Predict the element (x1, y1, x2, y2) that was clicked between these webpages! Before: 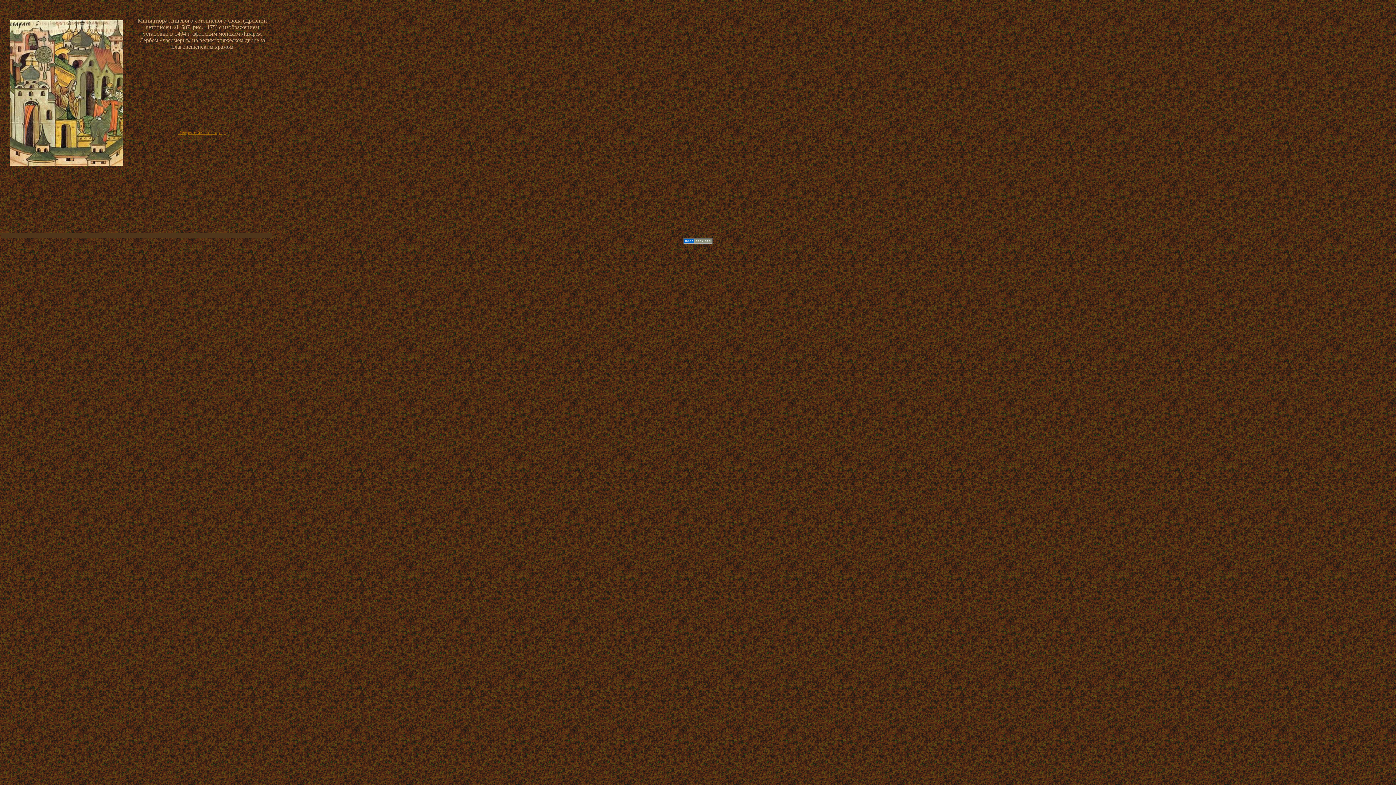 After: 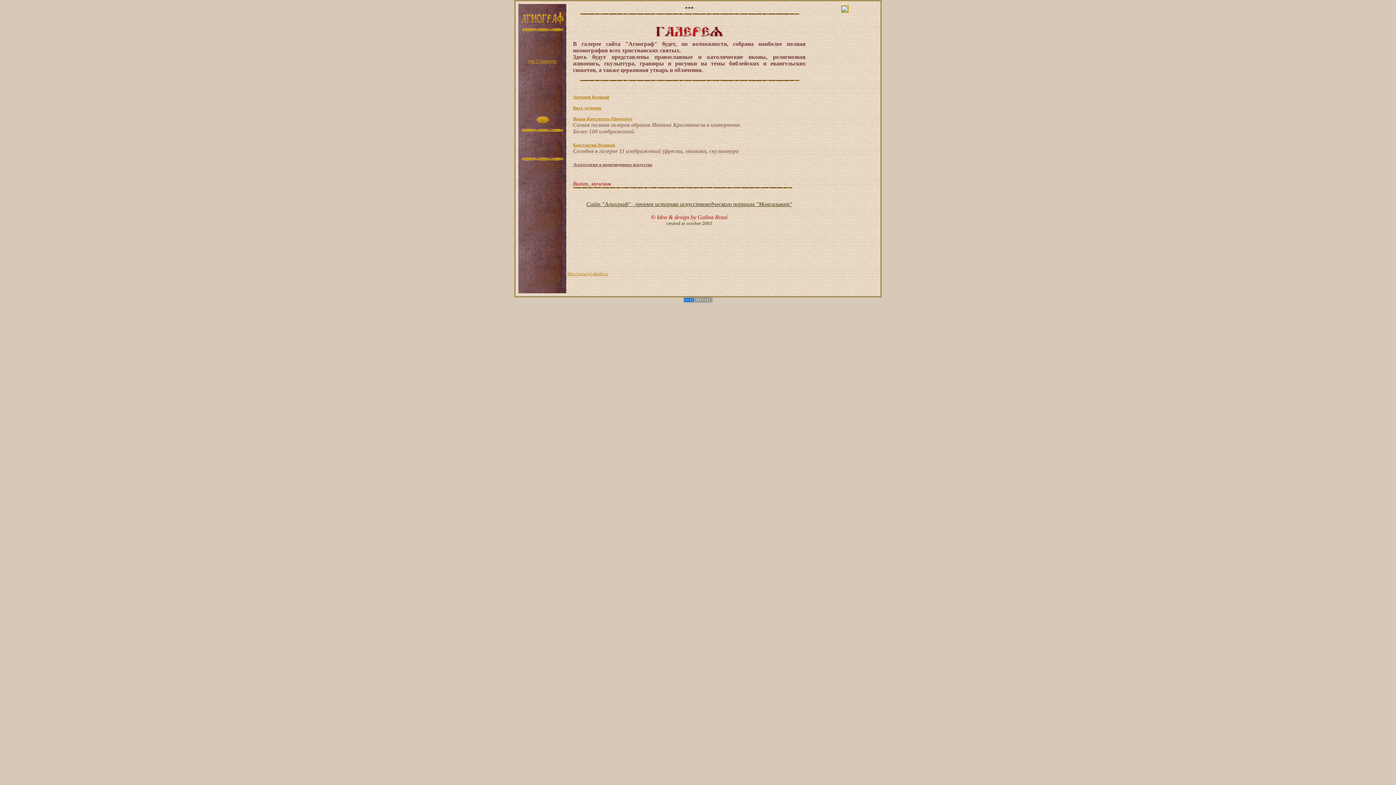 Action: label: Галерея сайта "Агиограф" bbox: (178, 130, 226, 135)